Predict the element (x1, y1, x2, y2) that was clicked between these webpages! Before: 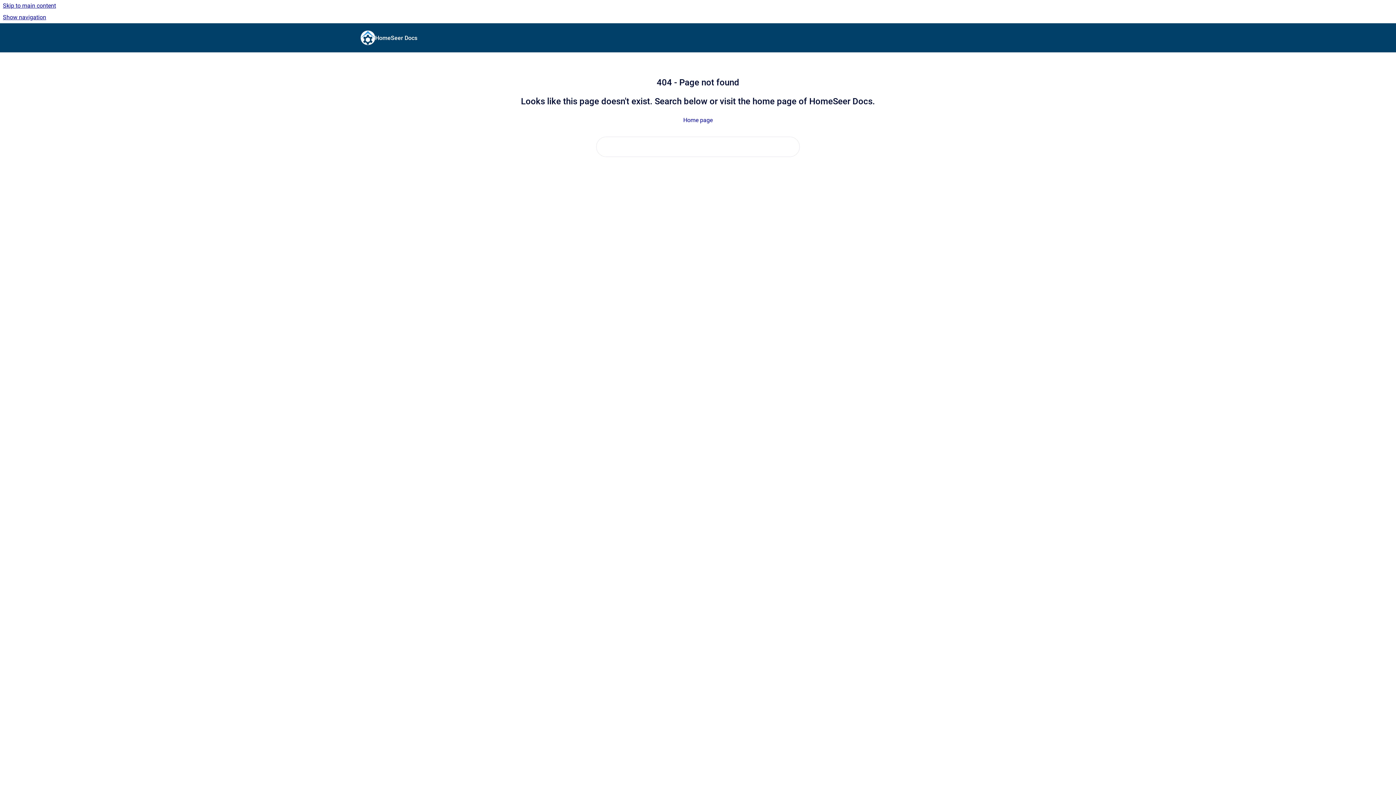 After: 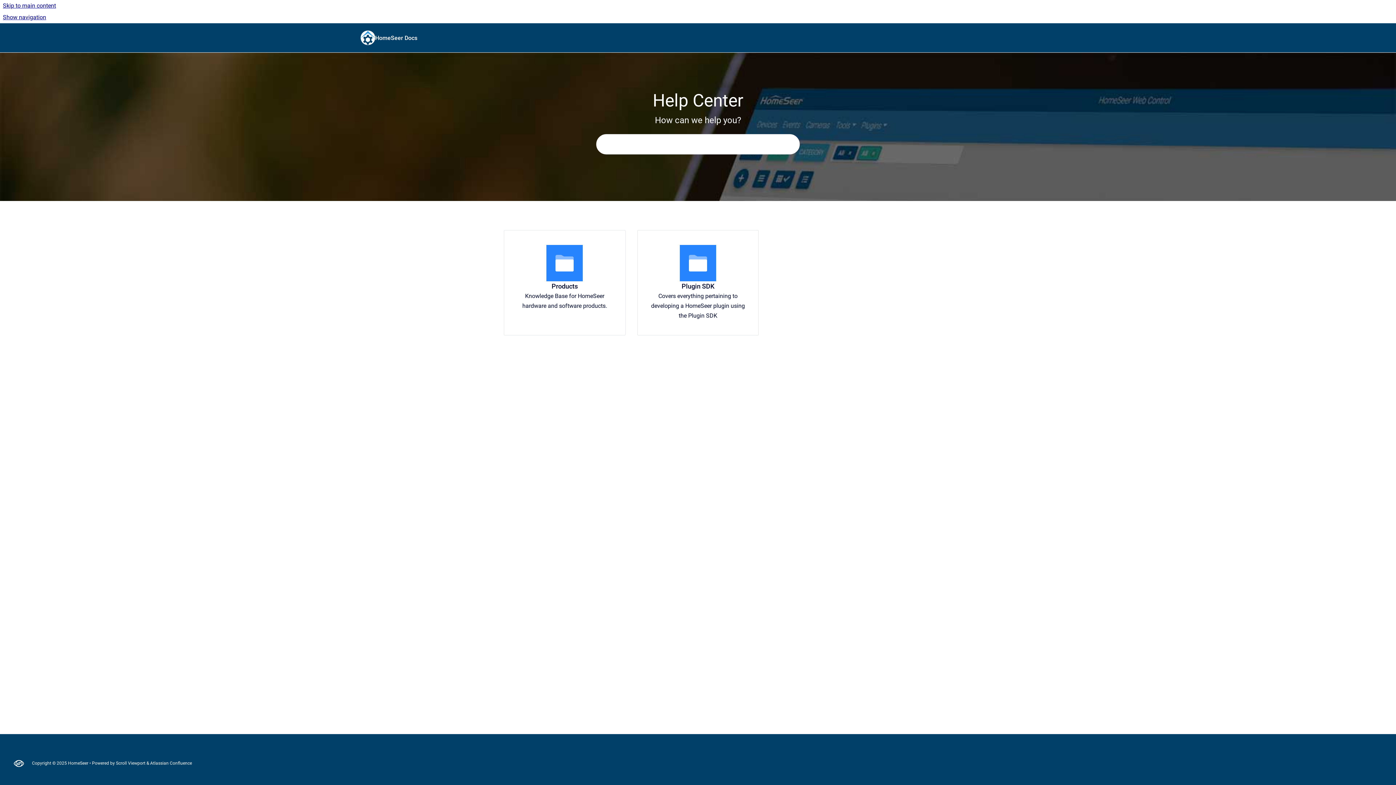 Action: bbox: (360, 30, 375, 45) label: Go to homepage